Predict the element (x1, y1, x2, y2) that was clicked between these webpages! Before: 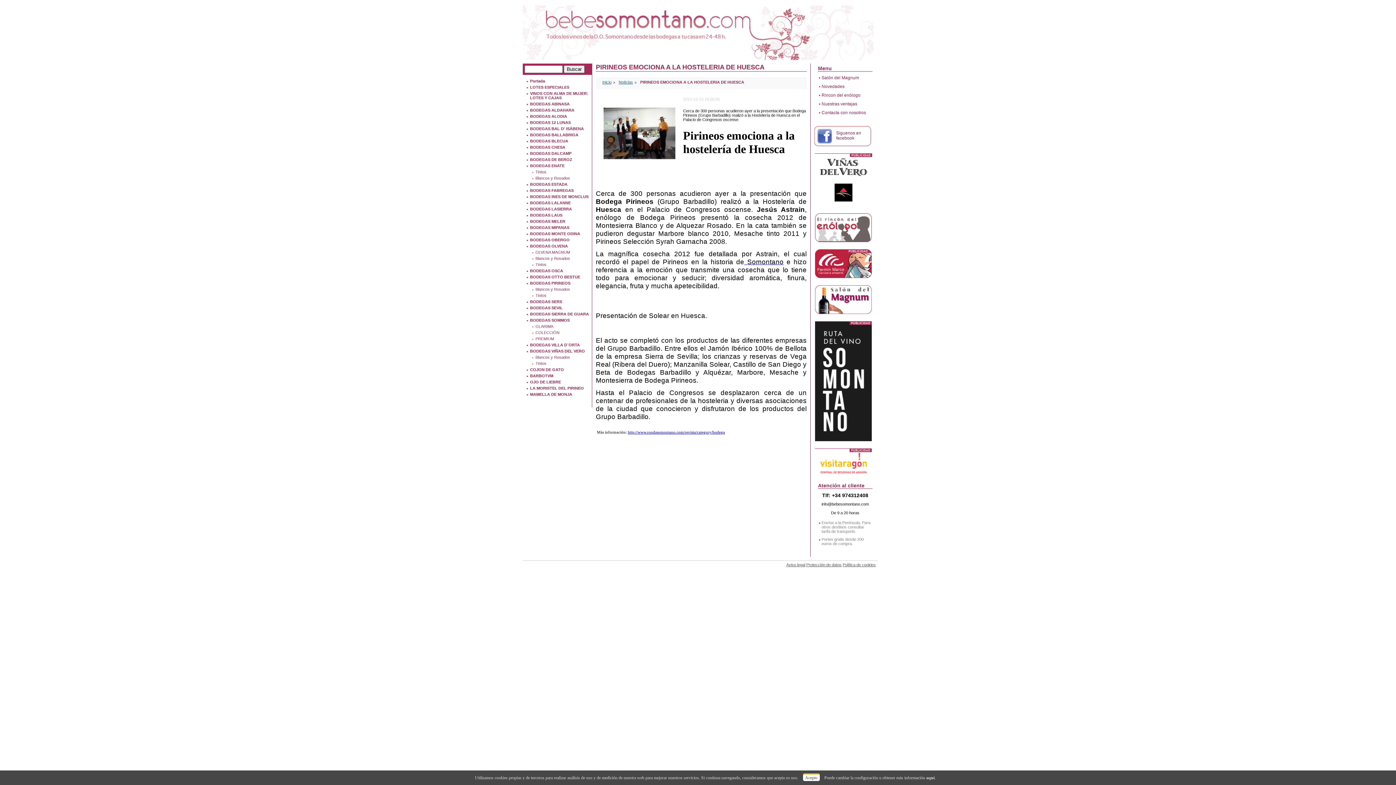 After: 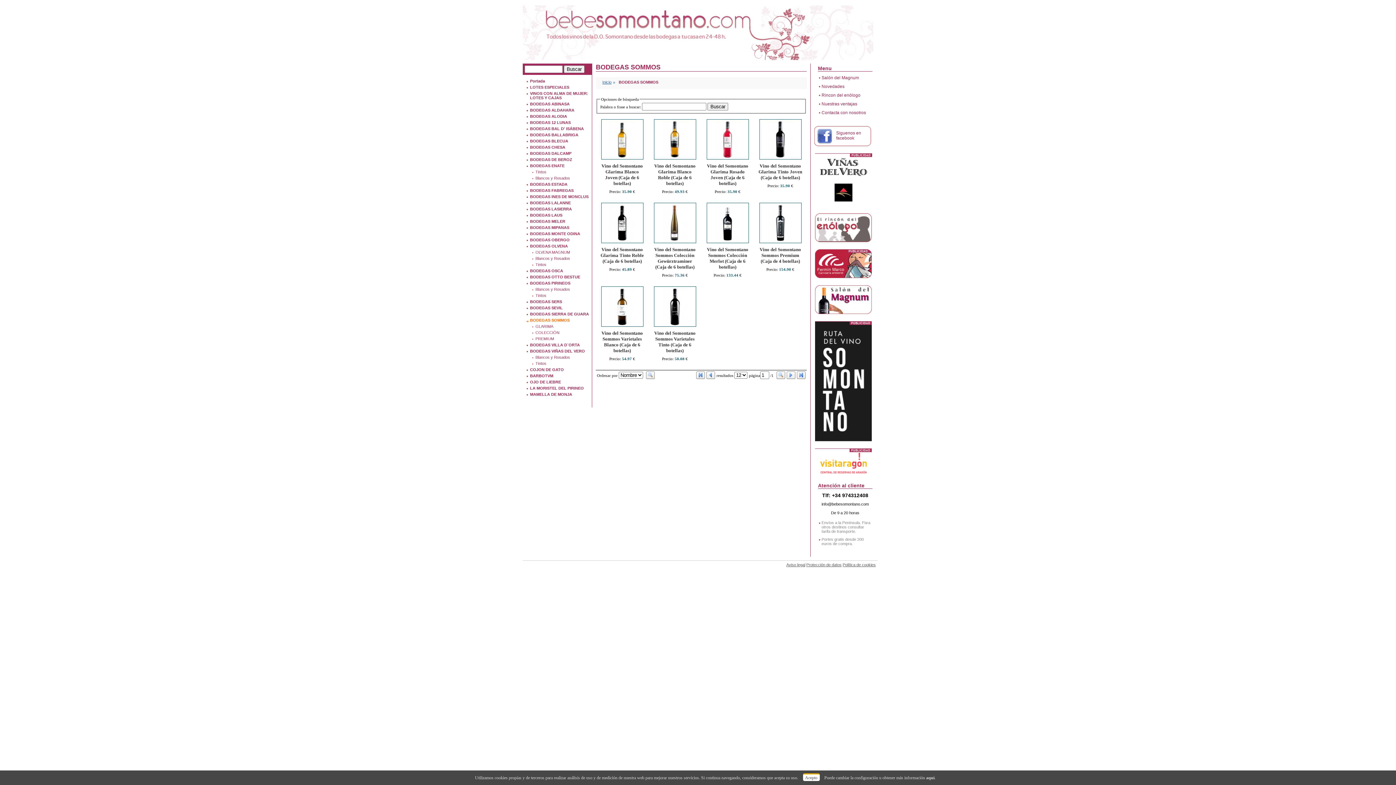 Action: label: BODEGAS SOMMOS bbox: (530, 318, 569, 322)